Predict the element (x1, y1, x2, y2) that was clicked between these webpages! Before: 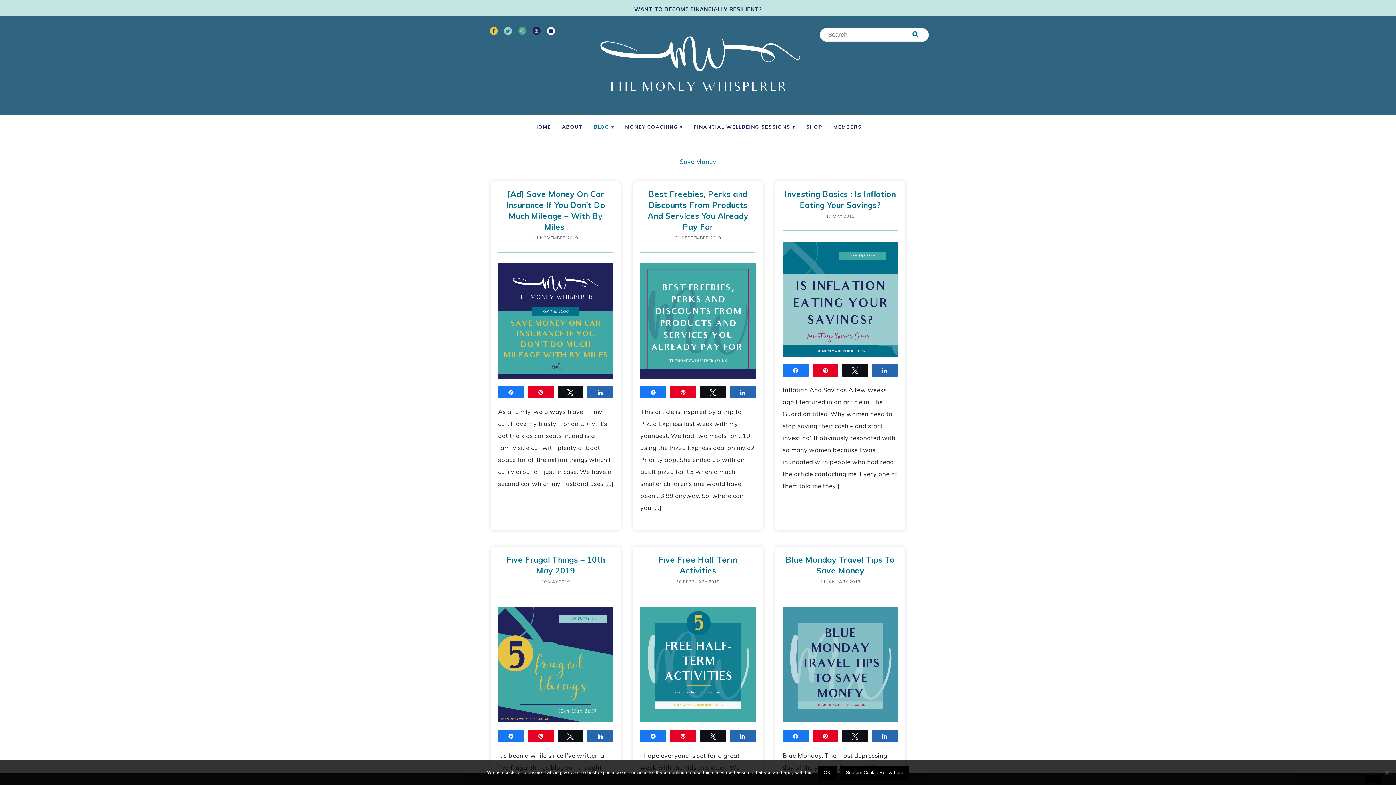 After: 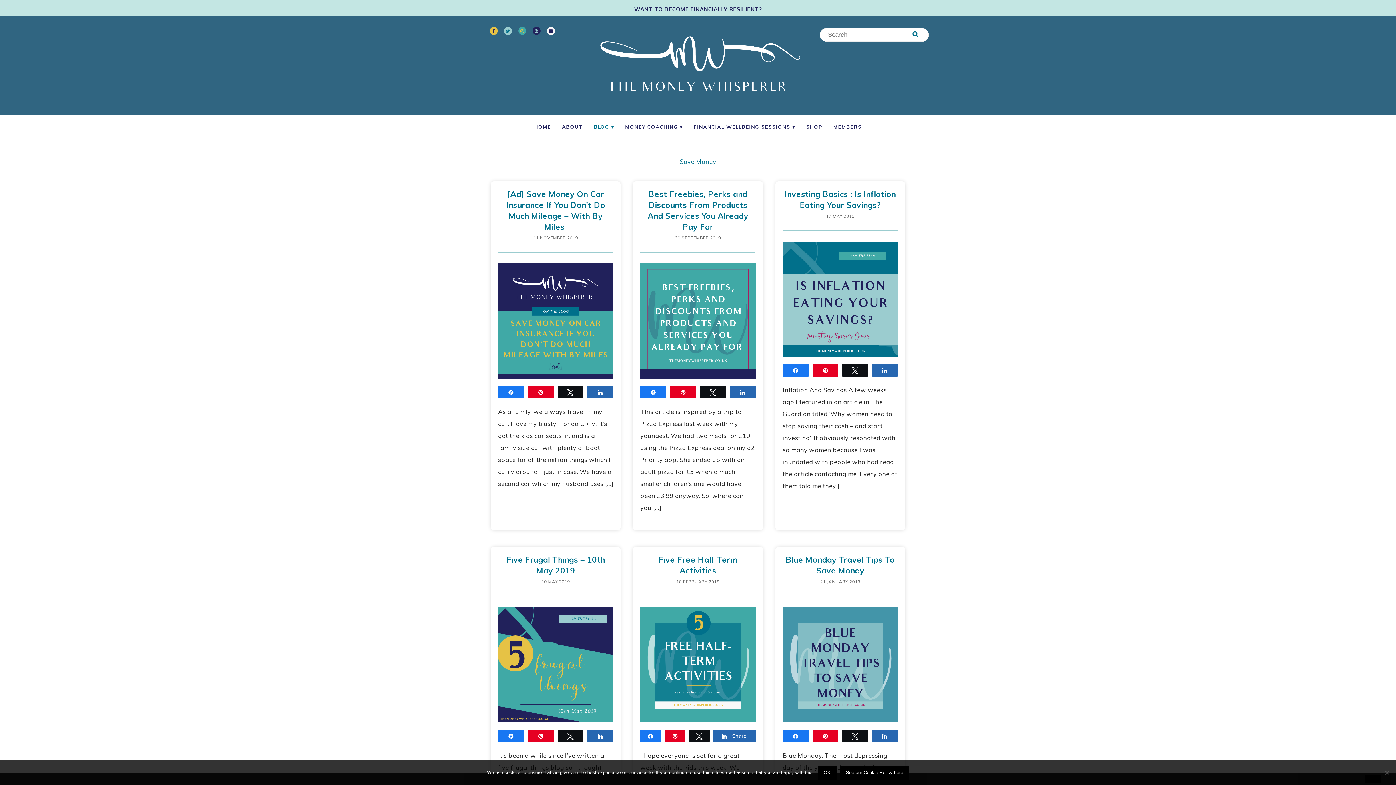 Action: label: Share bbox: (730, 730, 755, 741)